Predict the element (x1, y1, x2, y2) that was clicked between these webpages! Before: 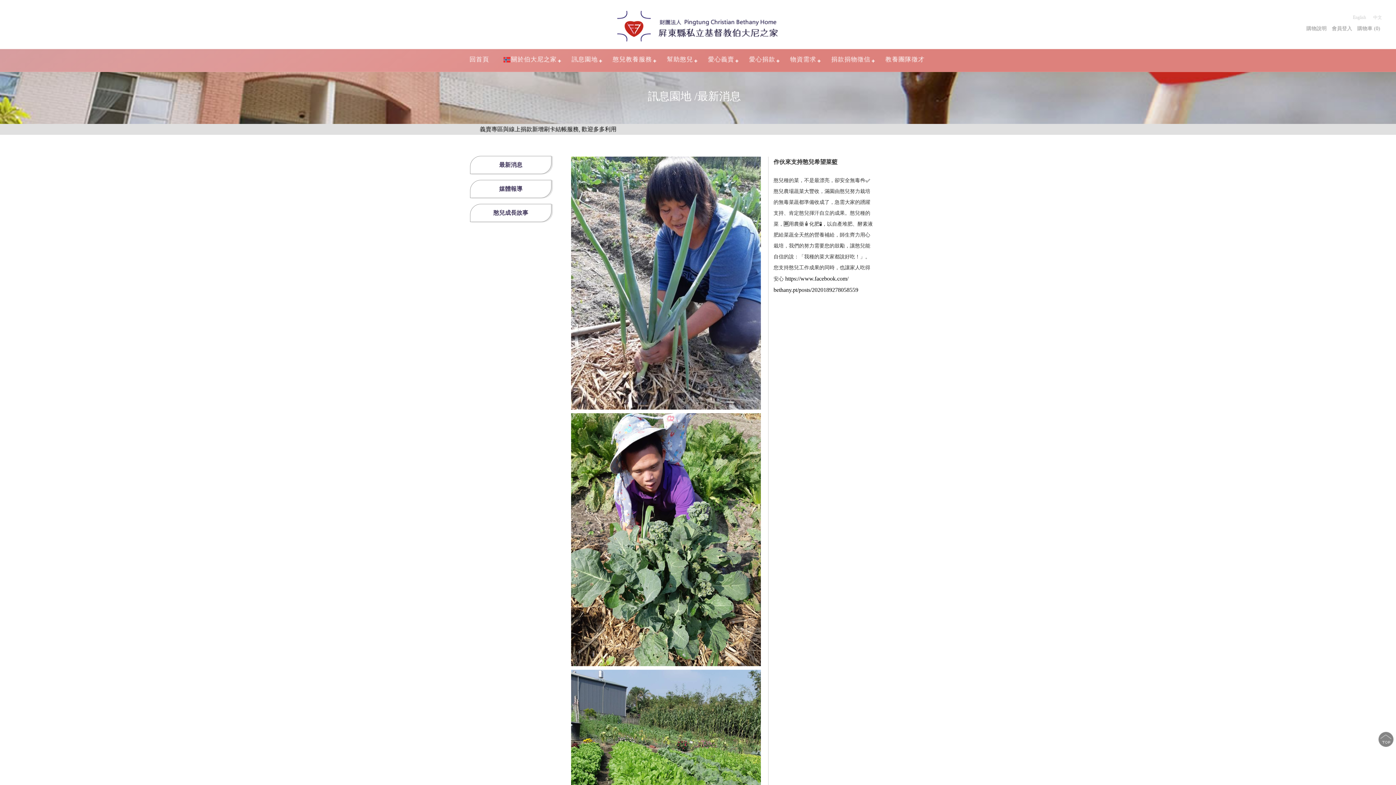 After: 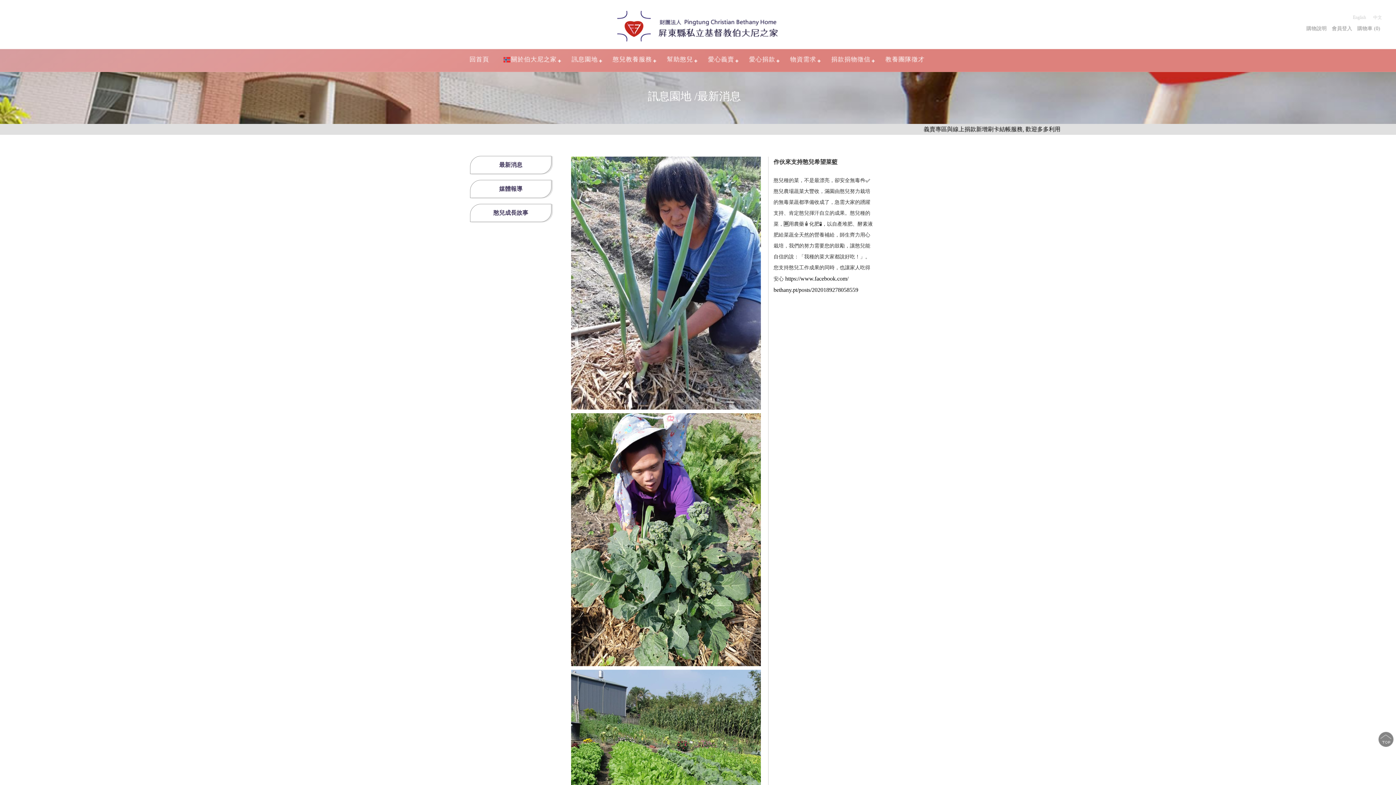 Action: bbox: (1377, 736, 1395, 742)